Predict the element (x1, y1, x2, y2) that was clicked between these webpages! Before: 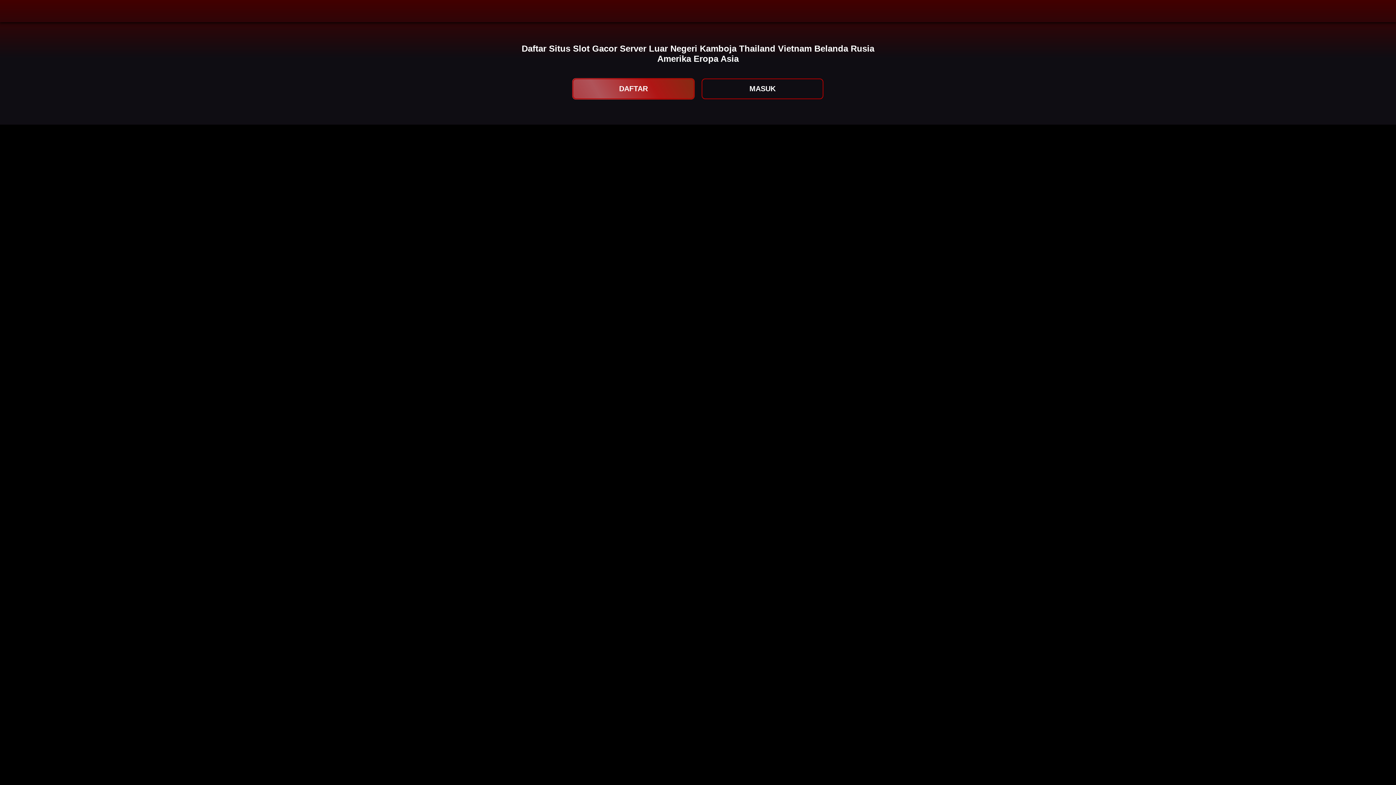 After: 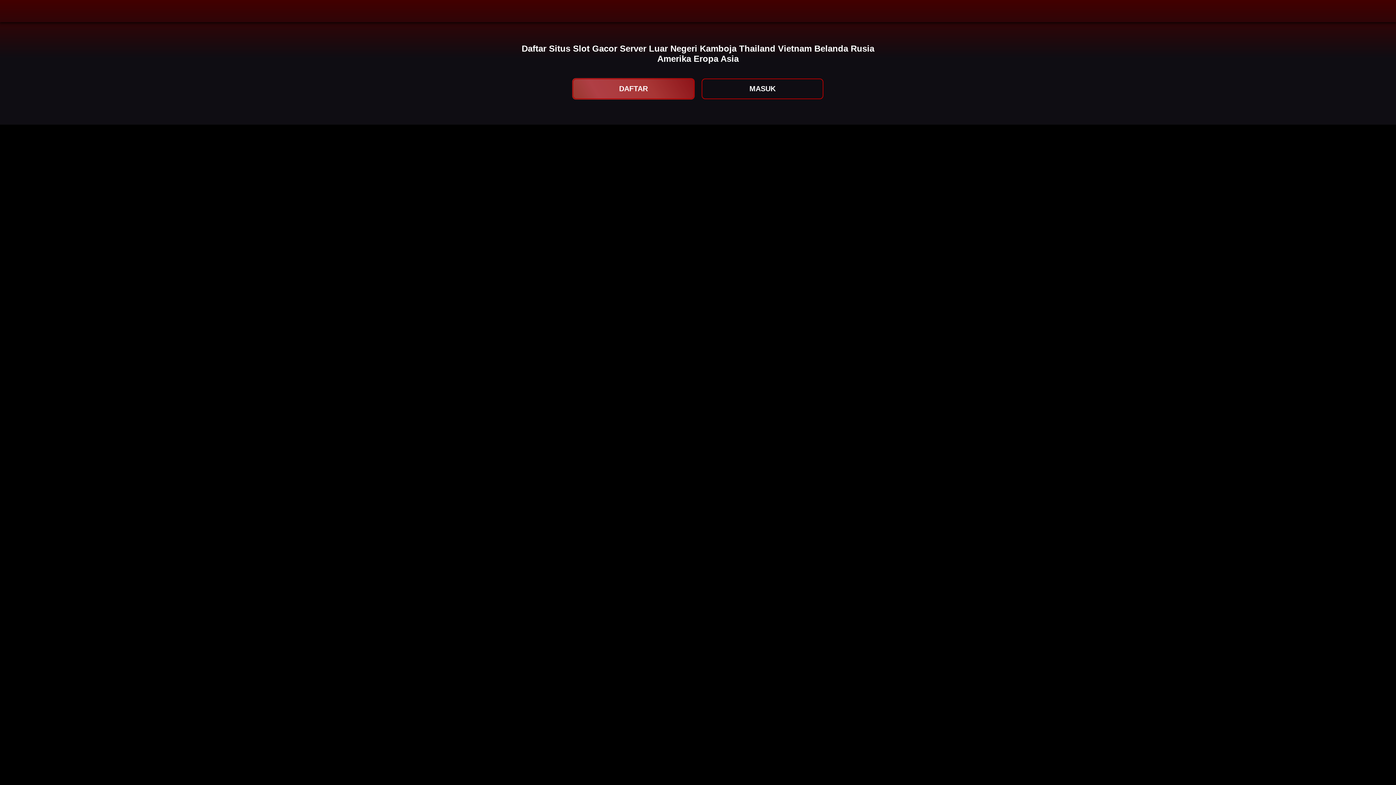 Action: bbox: (521, 3, 577, 18)